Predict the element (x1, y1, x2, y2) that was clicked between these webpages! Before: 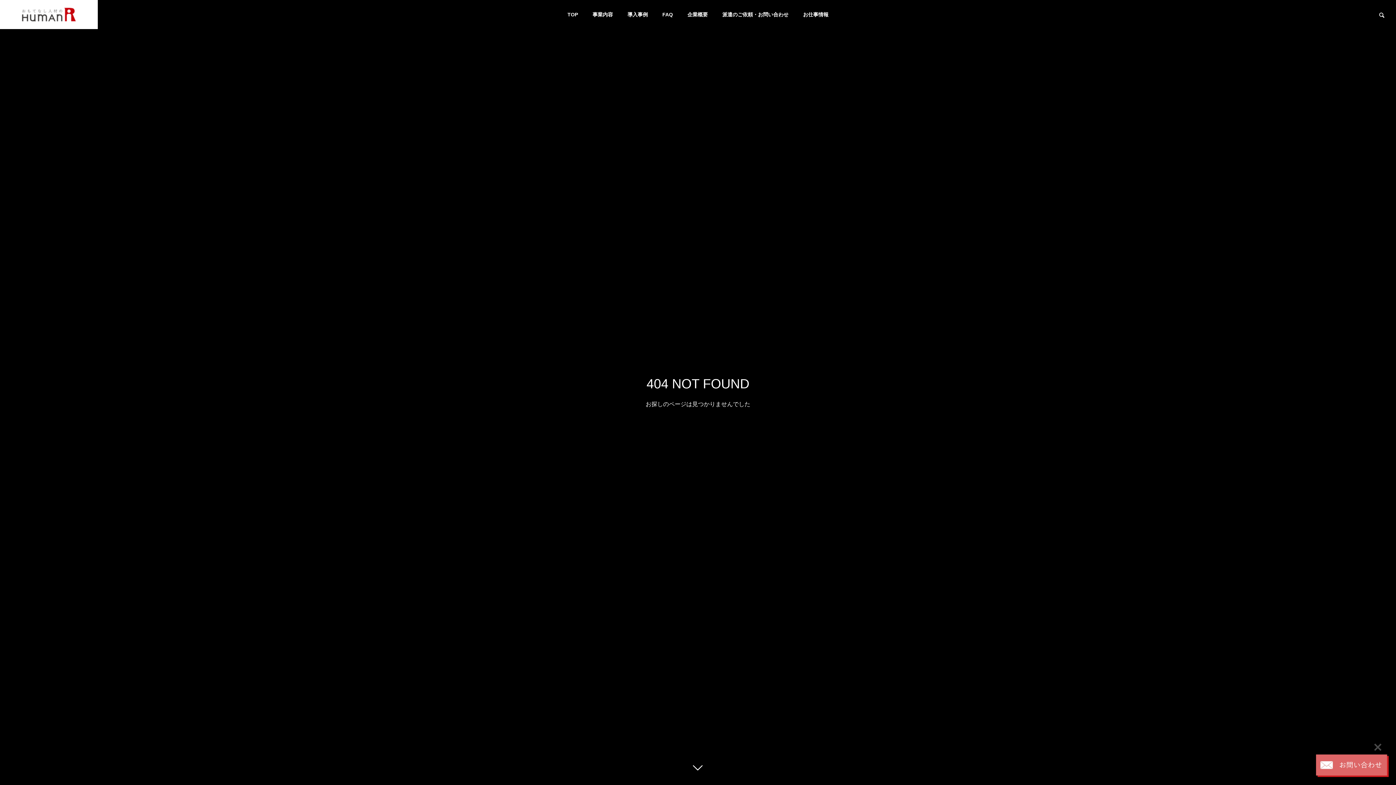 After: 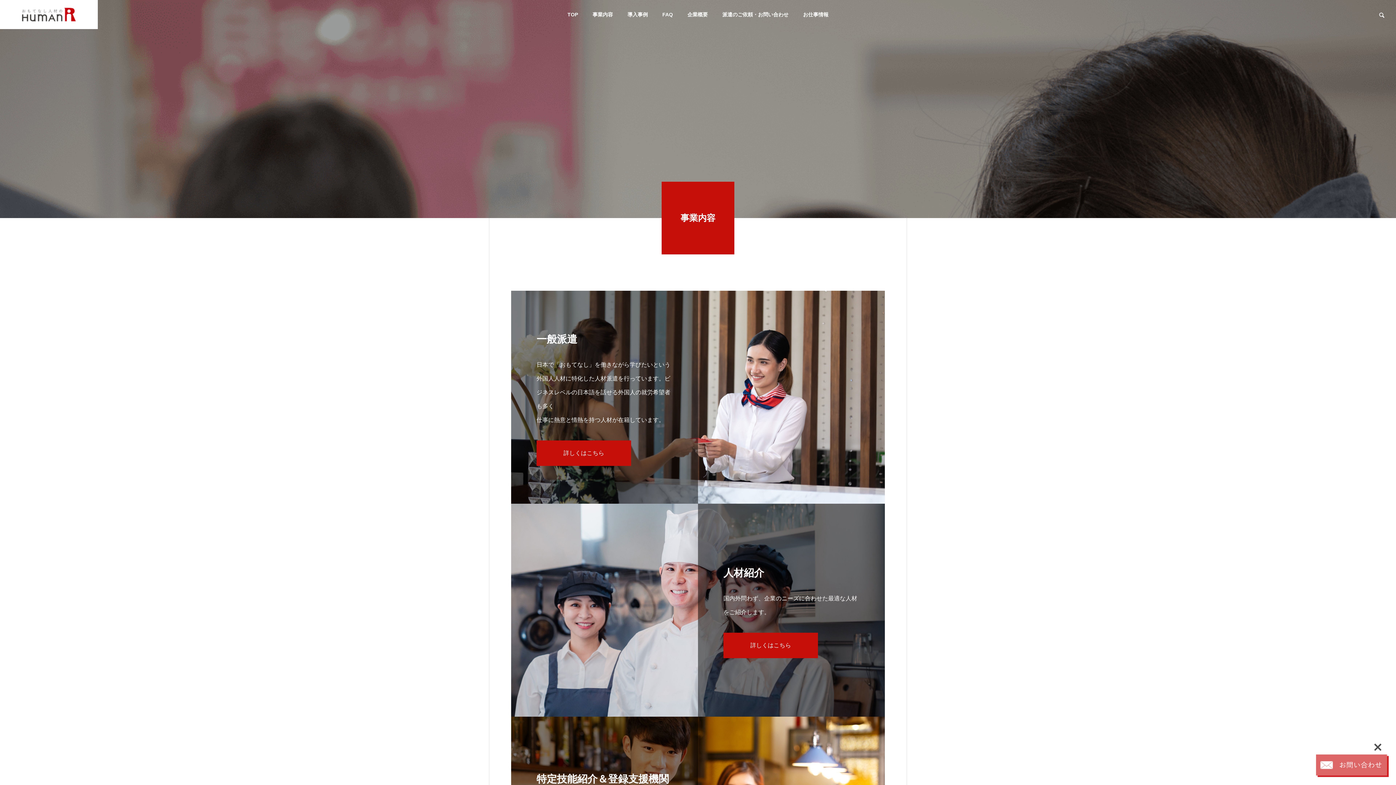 Action: label: 事業内容 bbox: (585, 0, 620, 29)